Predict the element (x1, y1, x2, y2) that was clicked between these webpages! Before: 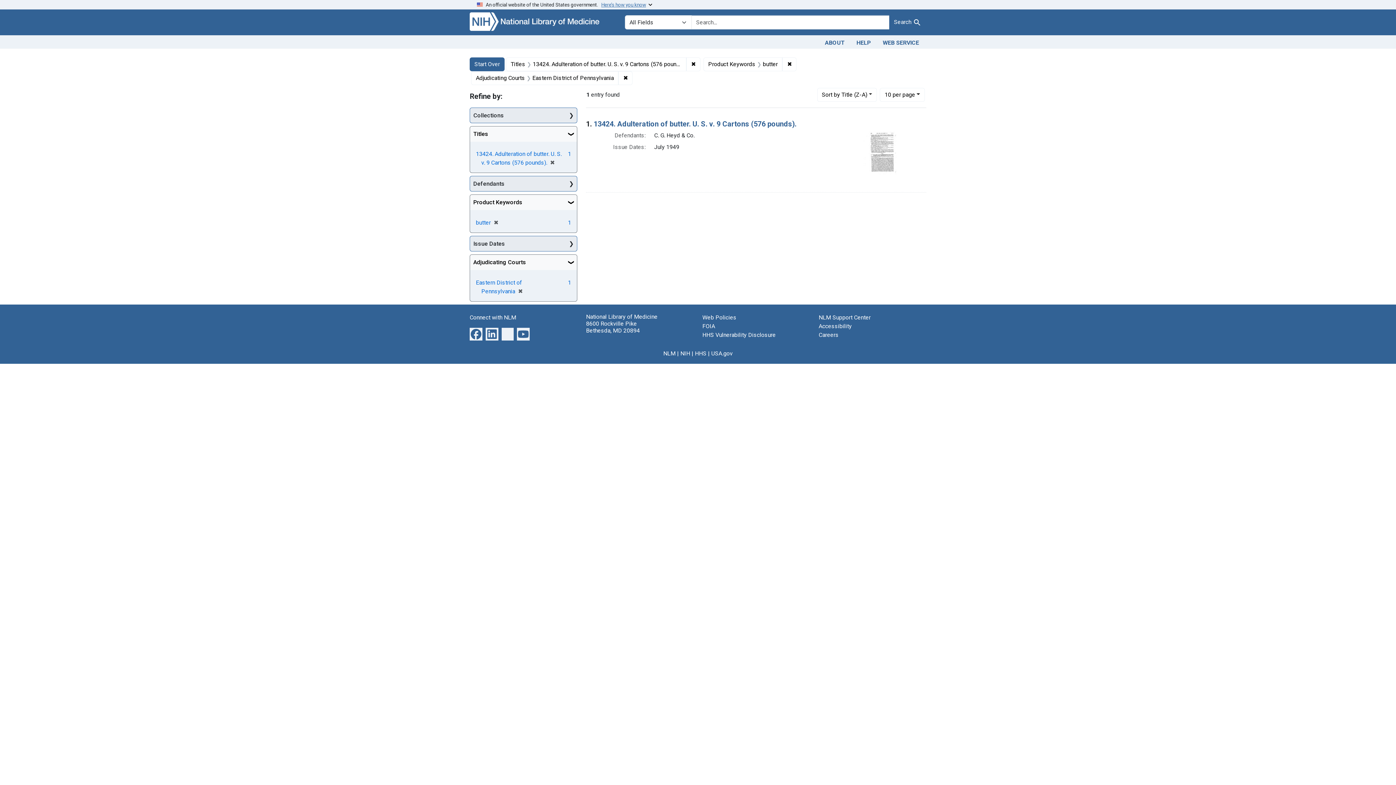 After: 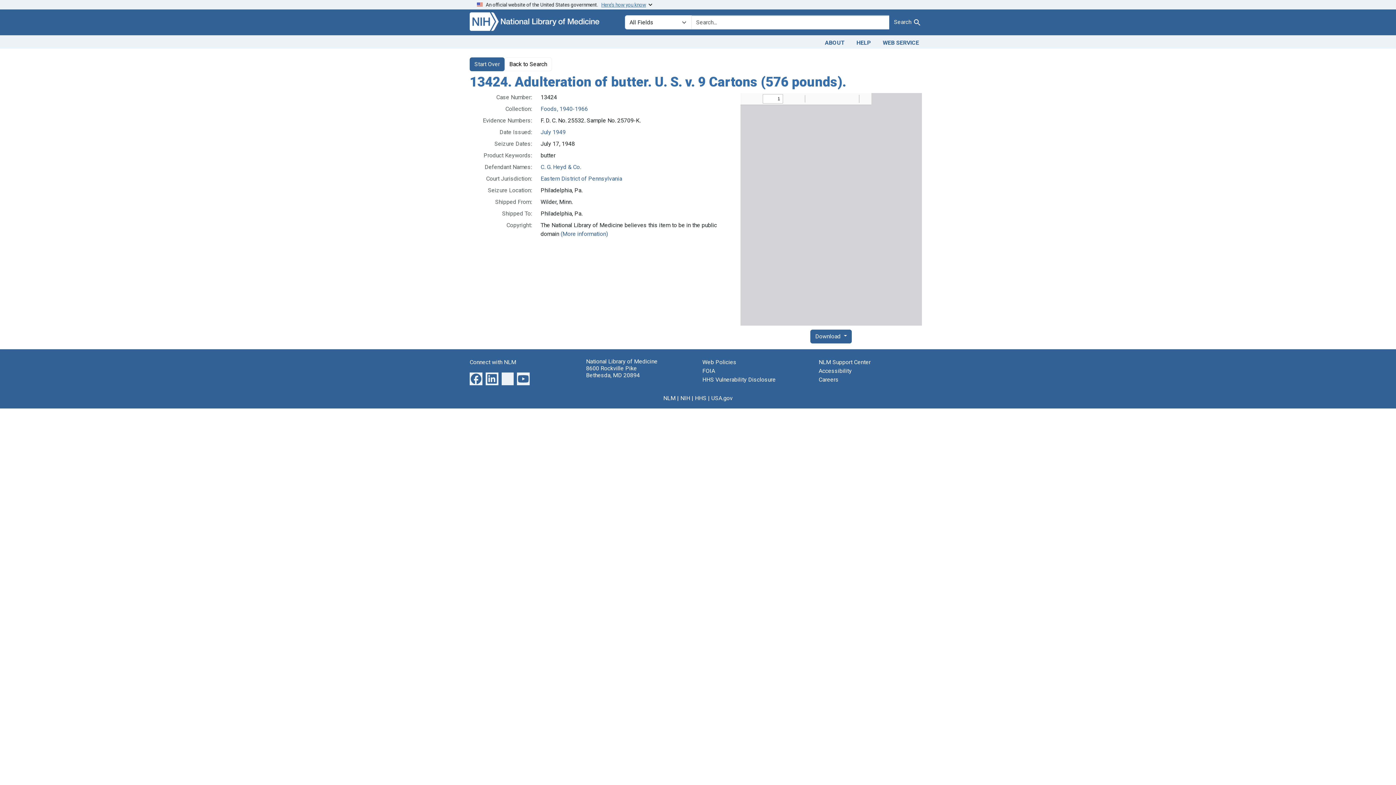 Action: bbox: (863, 148, 897, 155)